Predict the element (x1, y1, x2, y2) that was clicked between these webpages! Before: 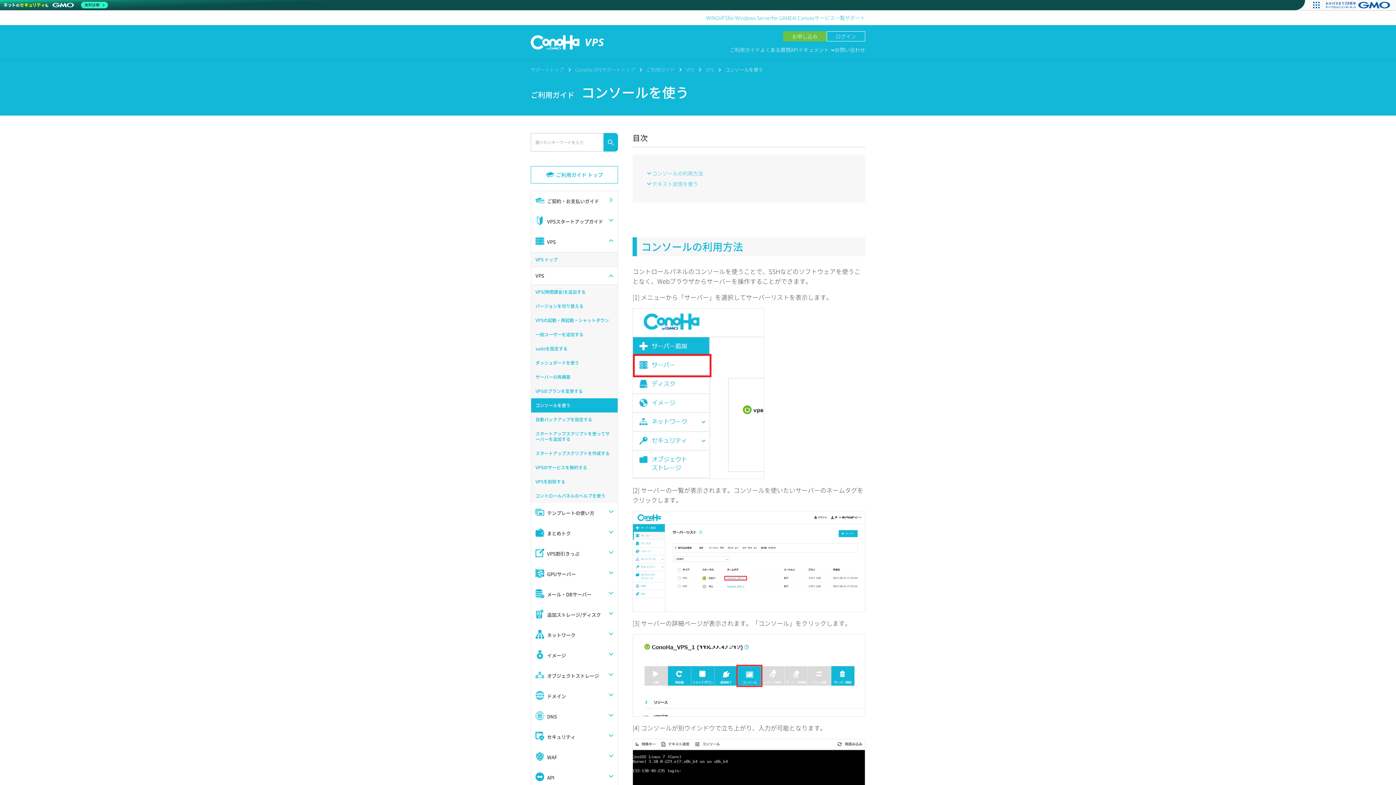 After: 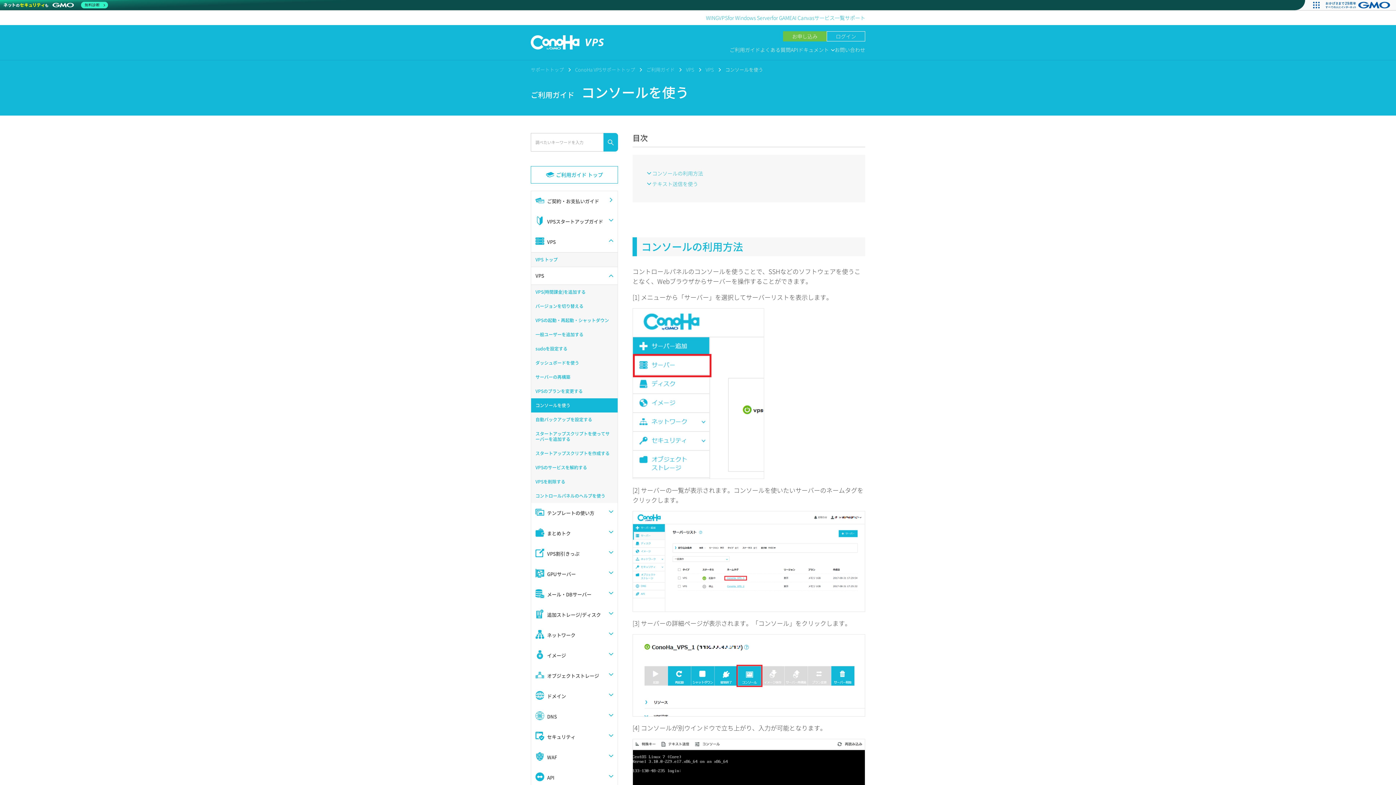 Action: bbox: (1, 0, 109, 10) label: 無料診断